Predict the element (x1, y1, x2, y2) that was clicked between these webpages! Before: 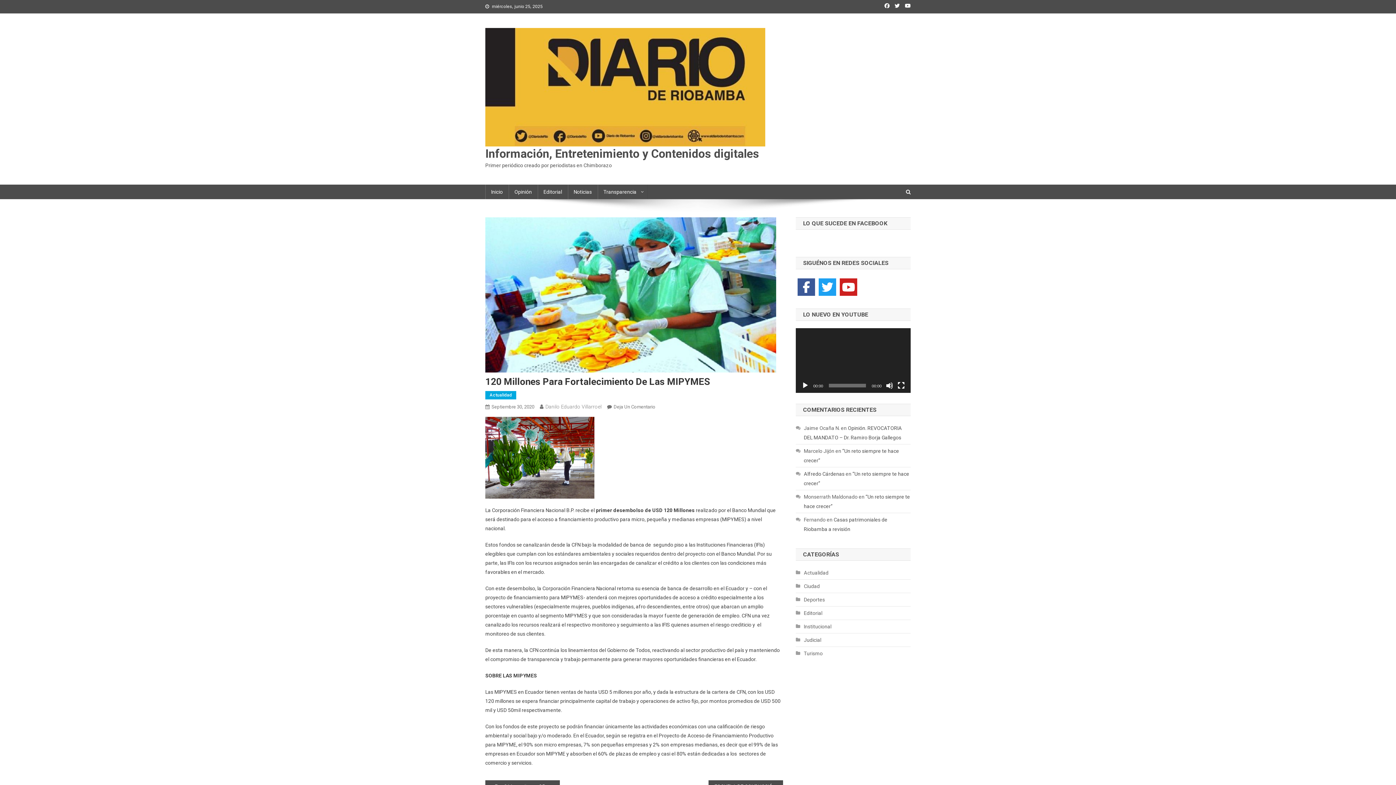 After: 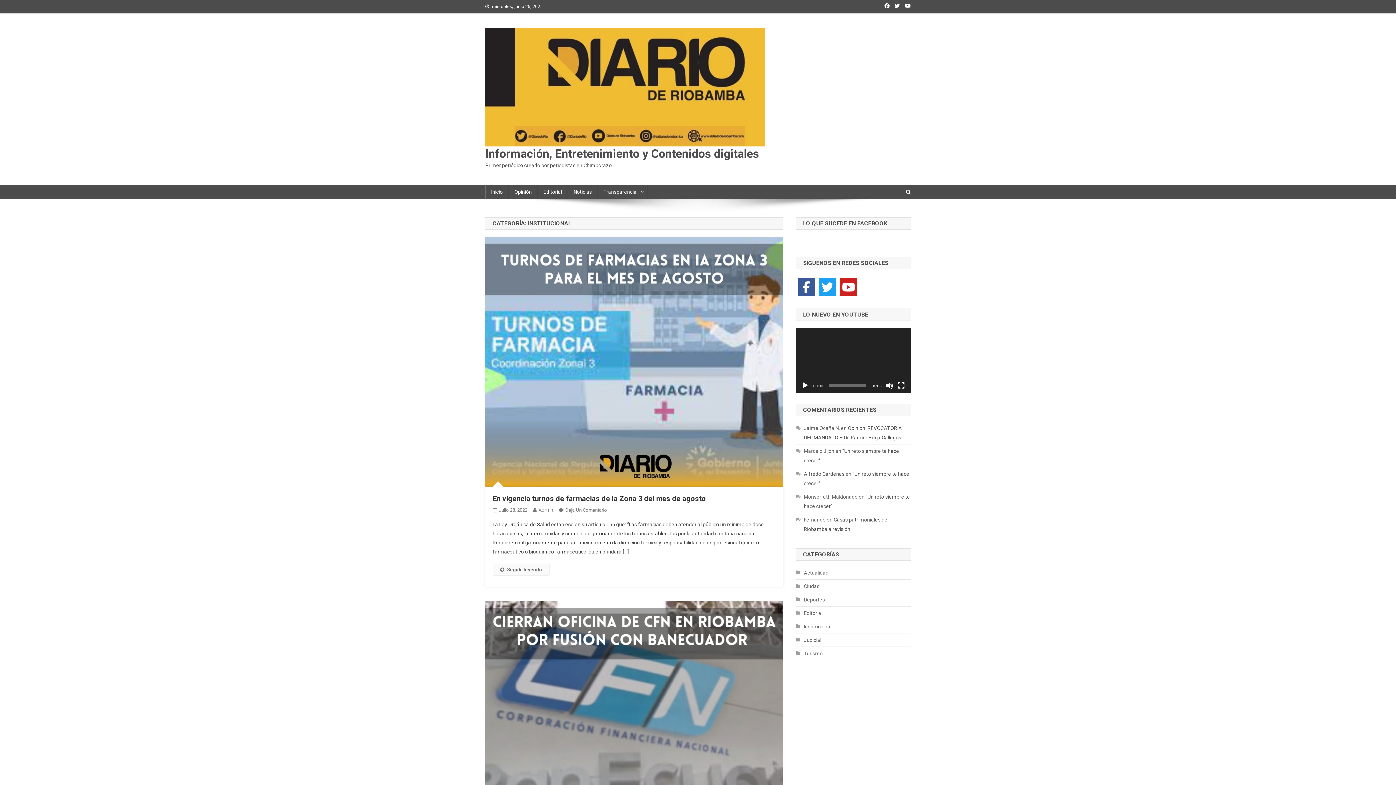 Action: label: Institucional bbox: (796, 622, 831, 631)